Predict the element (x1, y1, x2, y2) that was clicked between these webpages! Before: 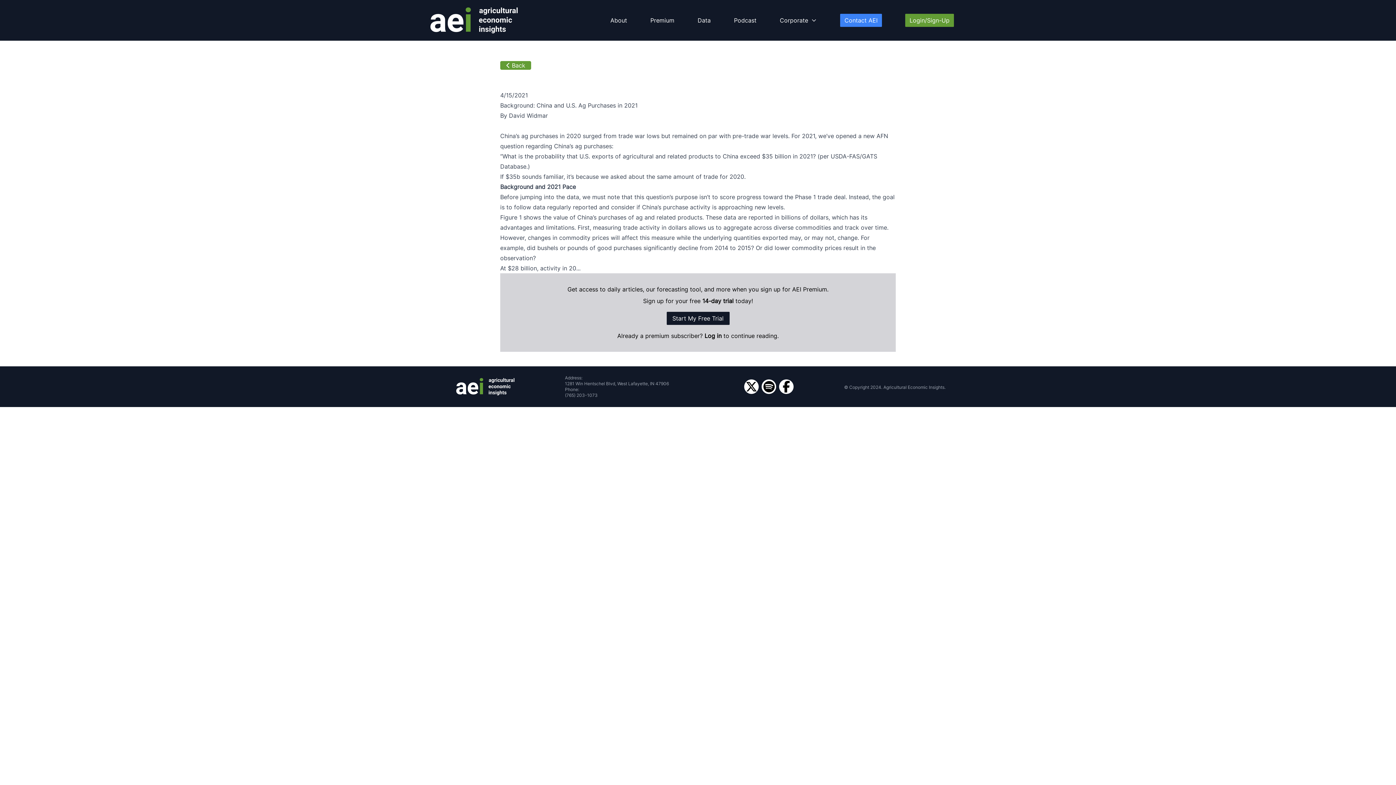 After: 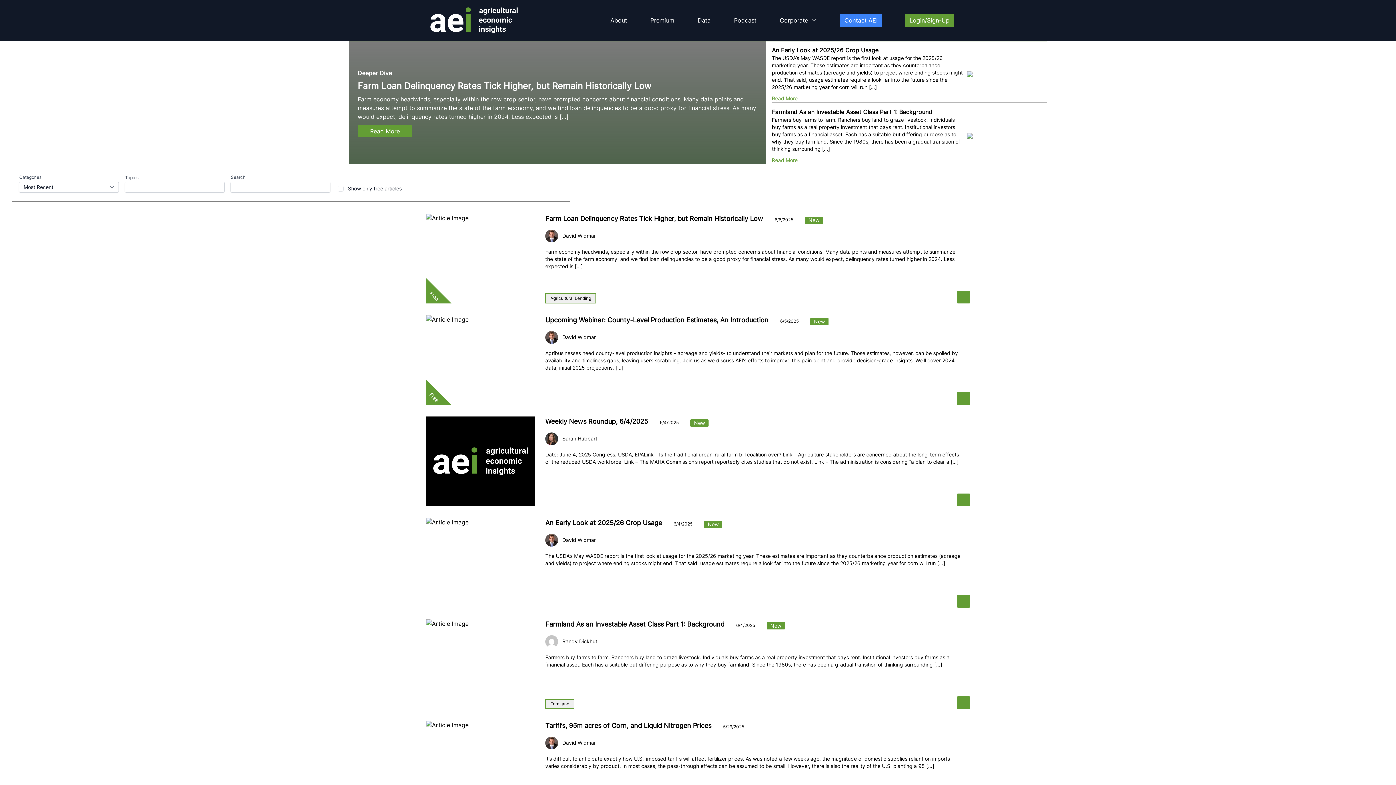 Action: bbox: (430, 7, 517, 33)